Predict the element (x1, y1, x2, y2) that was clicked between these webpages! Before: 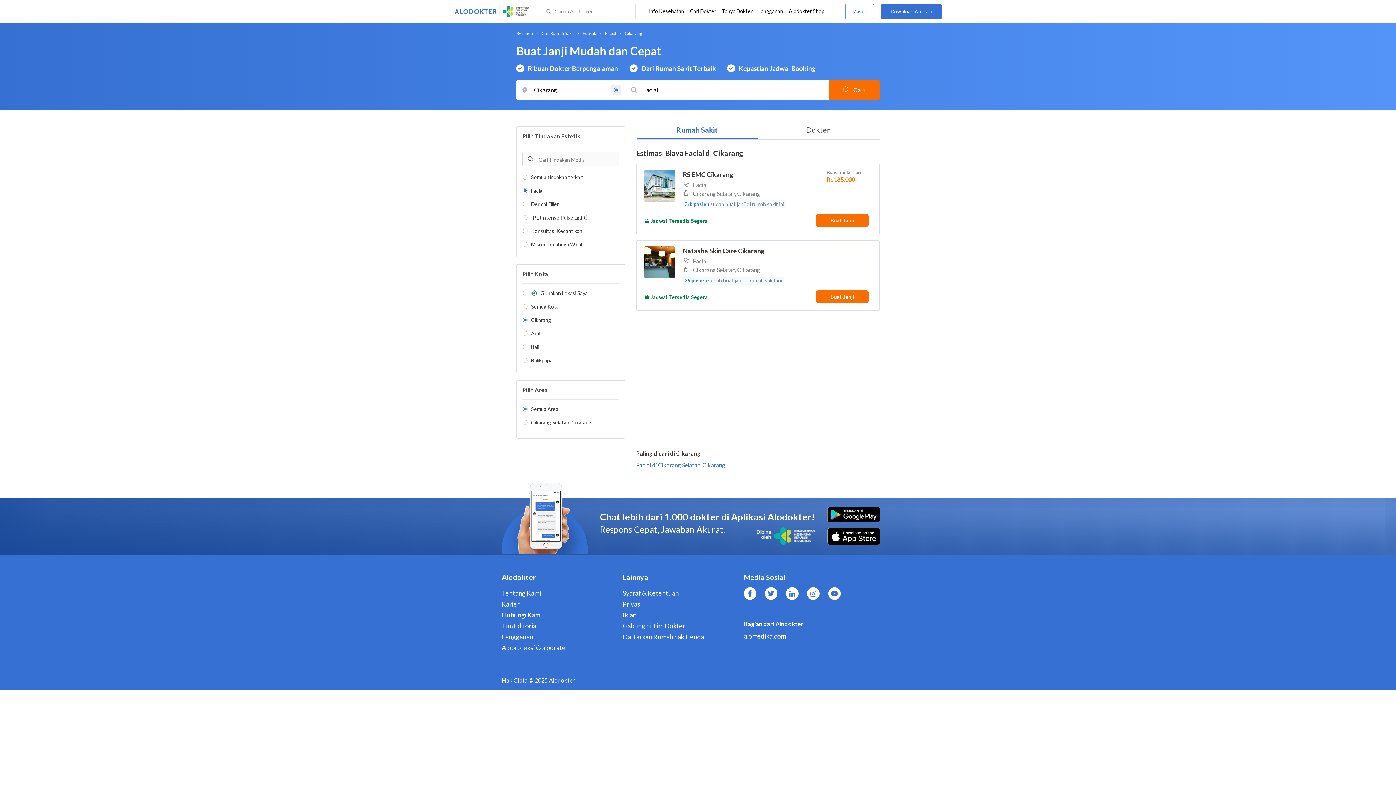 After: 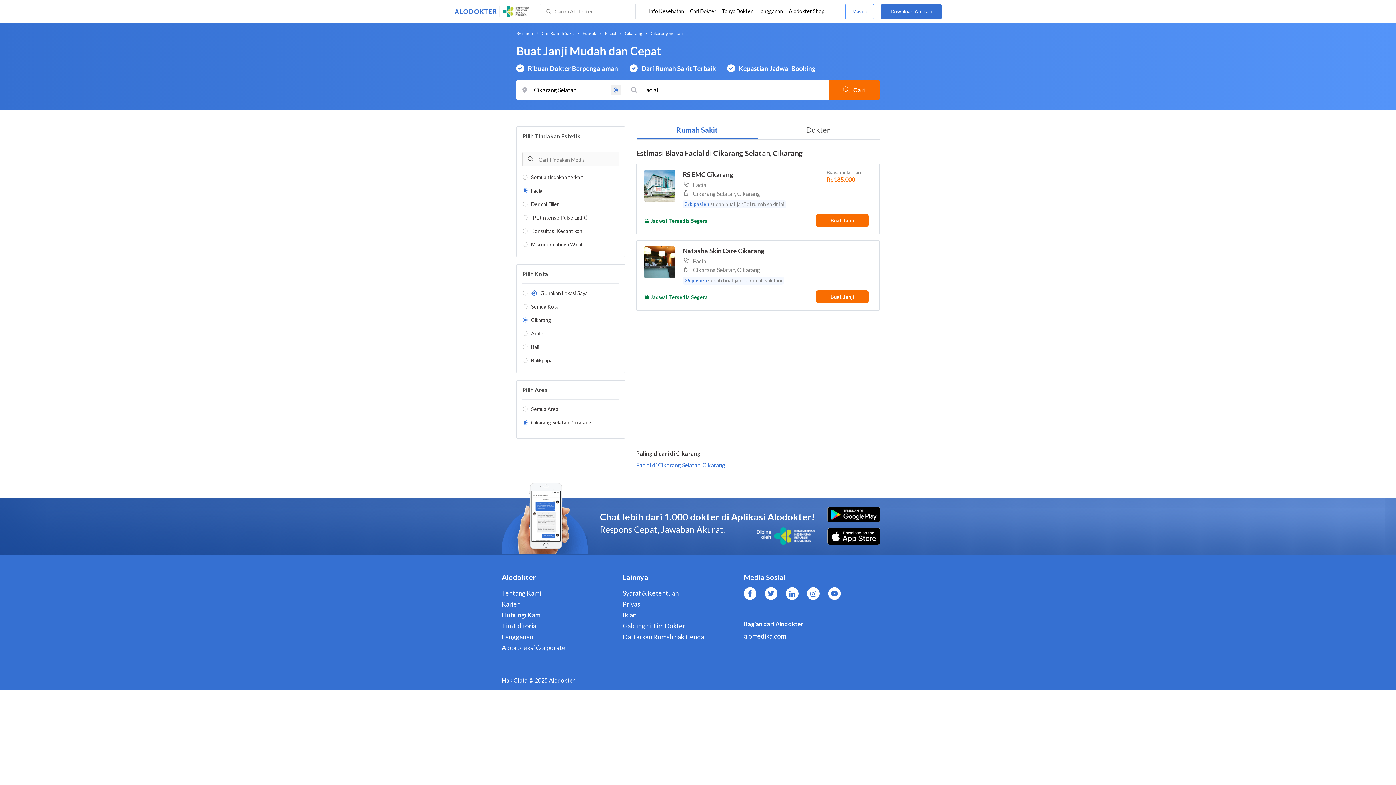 Action: label: Facial di Cikarang Selatan, Cikarang bbox: (636, 461, 725, 468)